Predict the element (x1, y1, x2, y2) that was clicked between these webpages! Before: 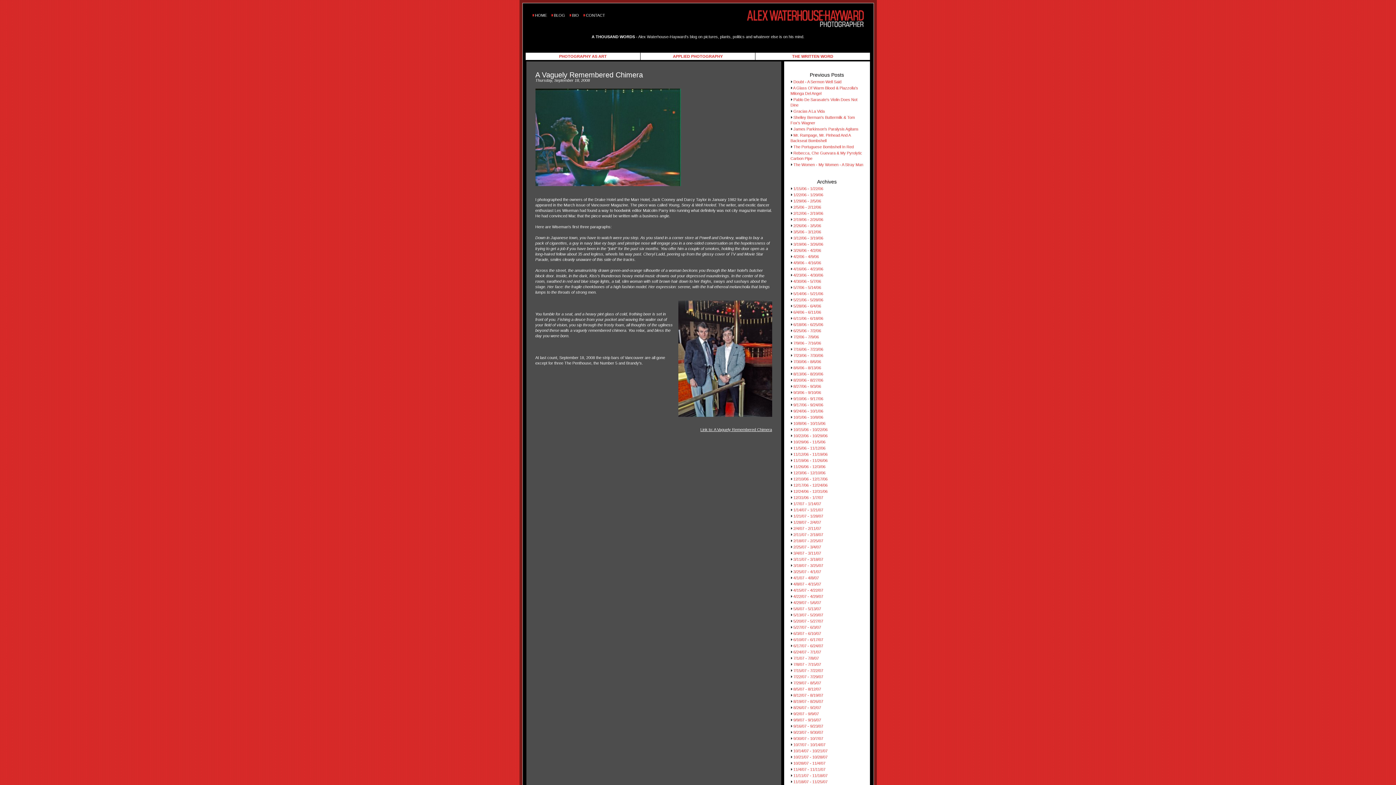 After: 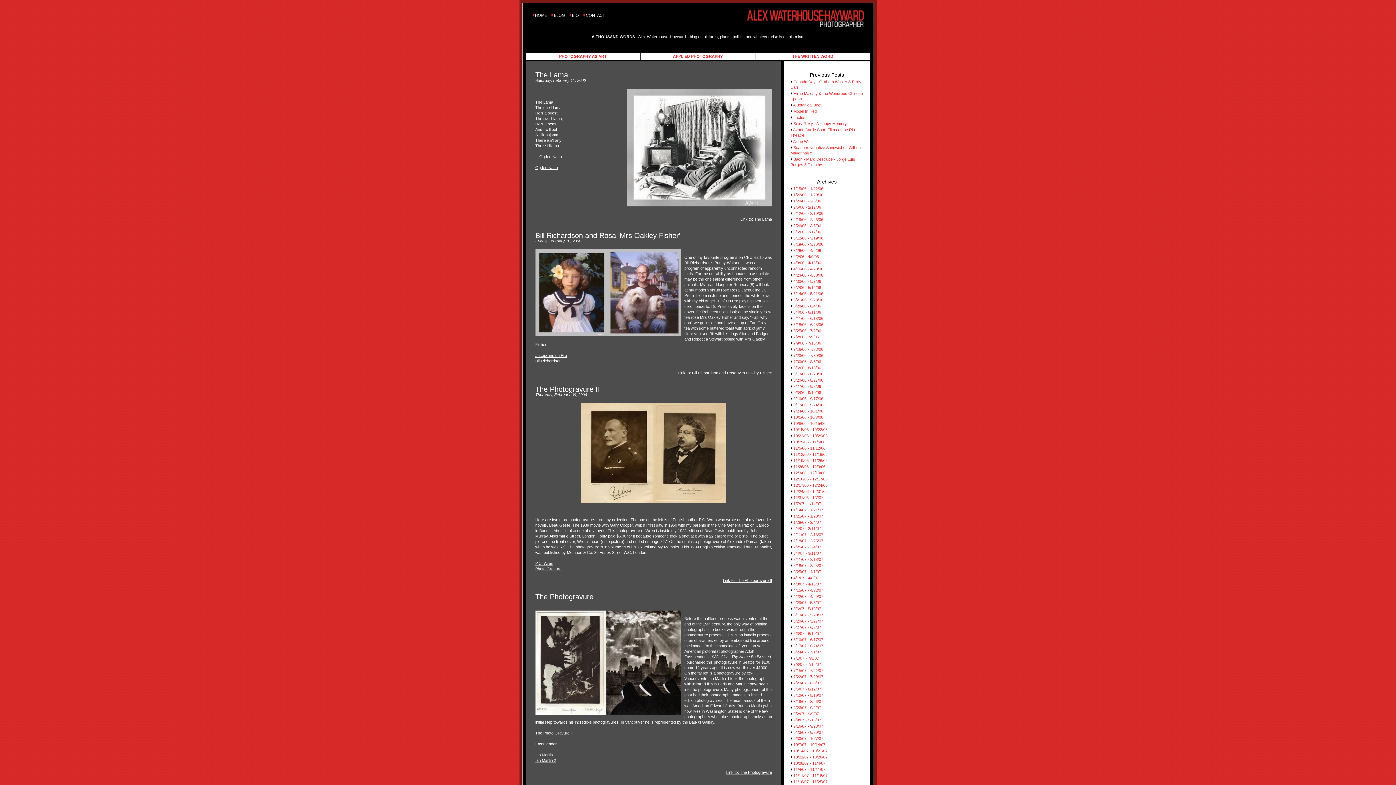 Action: bbox: (793, 205, 821, 209) label: 2/5/06 - 2/12/06